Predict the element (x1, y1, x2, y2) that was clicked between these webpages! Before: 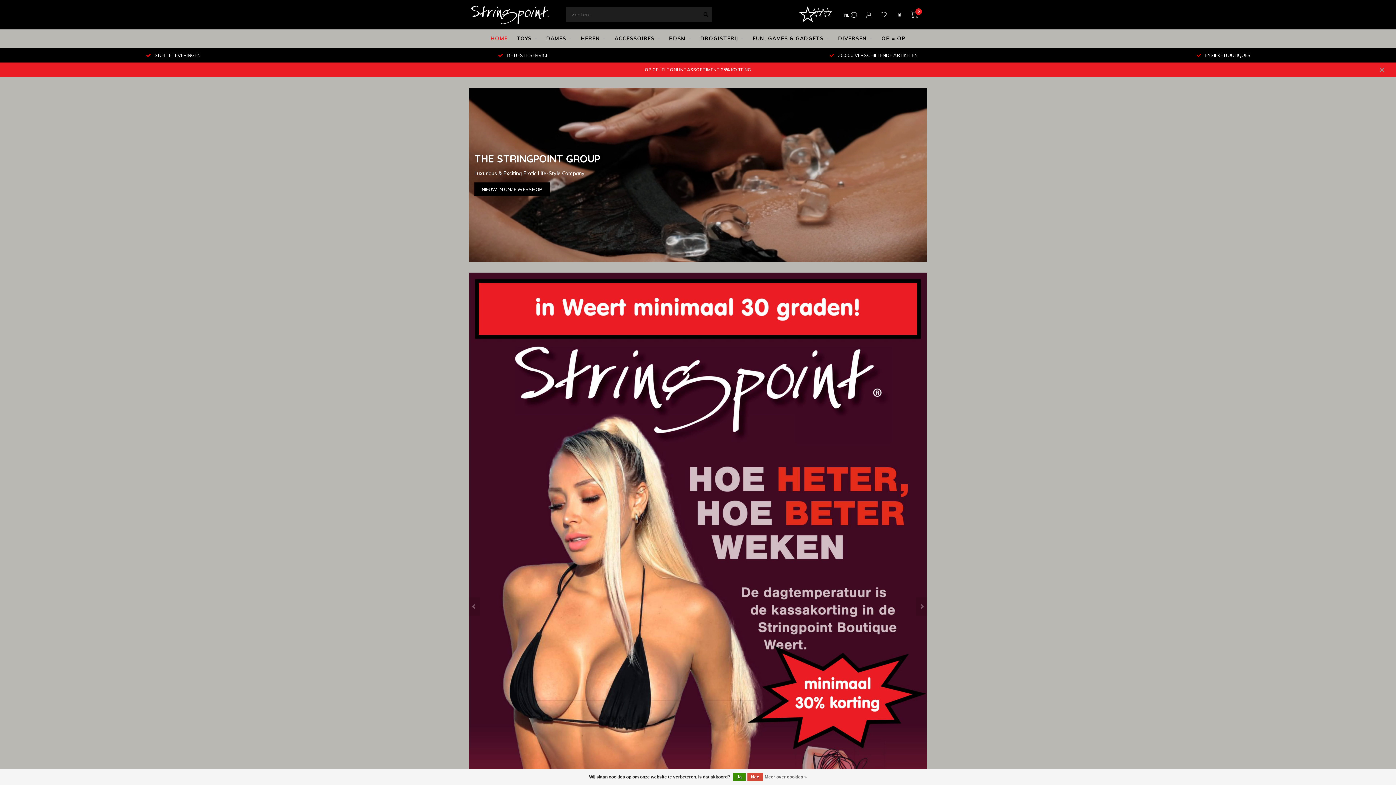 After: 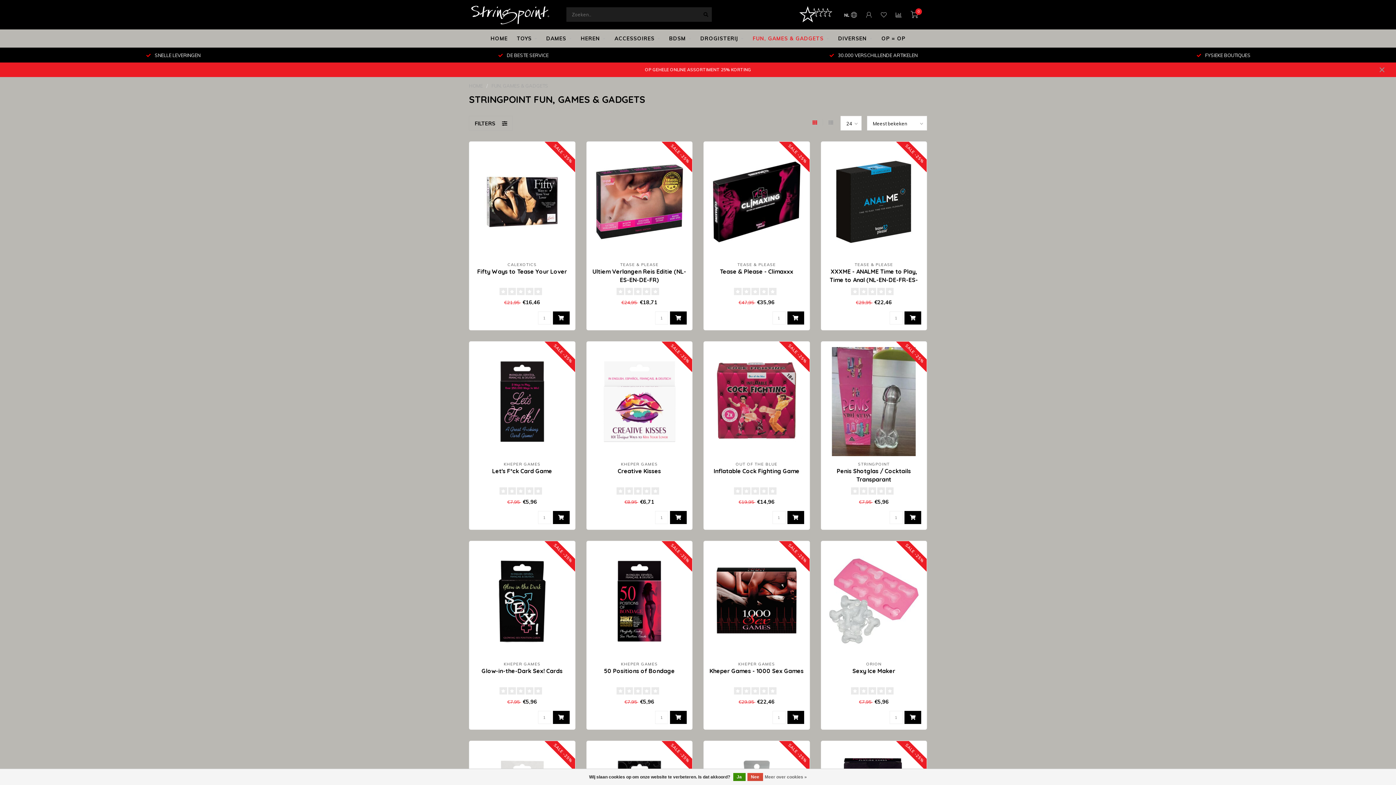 Action: bbox: (752, 29, 829, 47) label: FUN, GAMES & GADGETS